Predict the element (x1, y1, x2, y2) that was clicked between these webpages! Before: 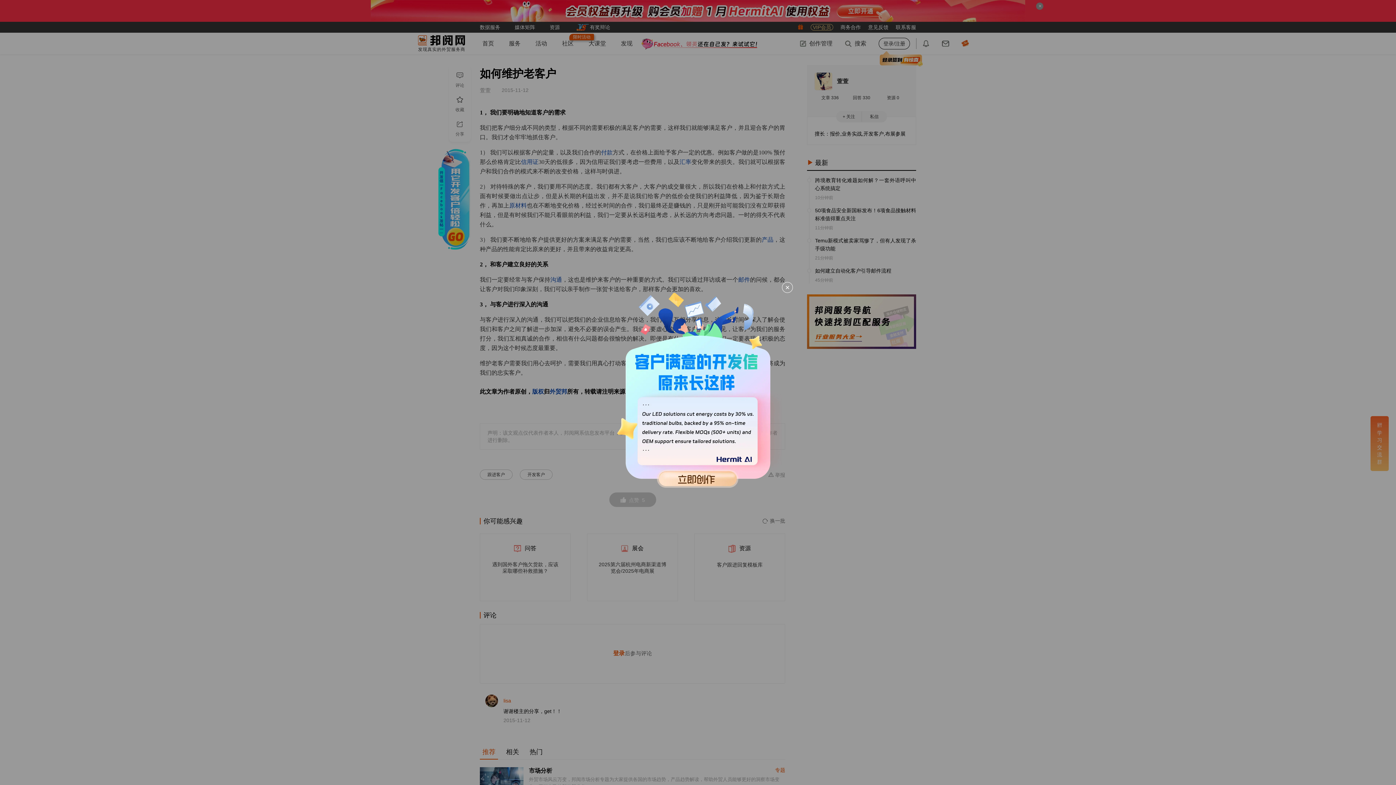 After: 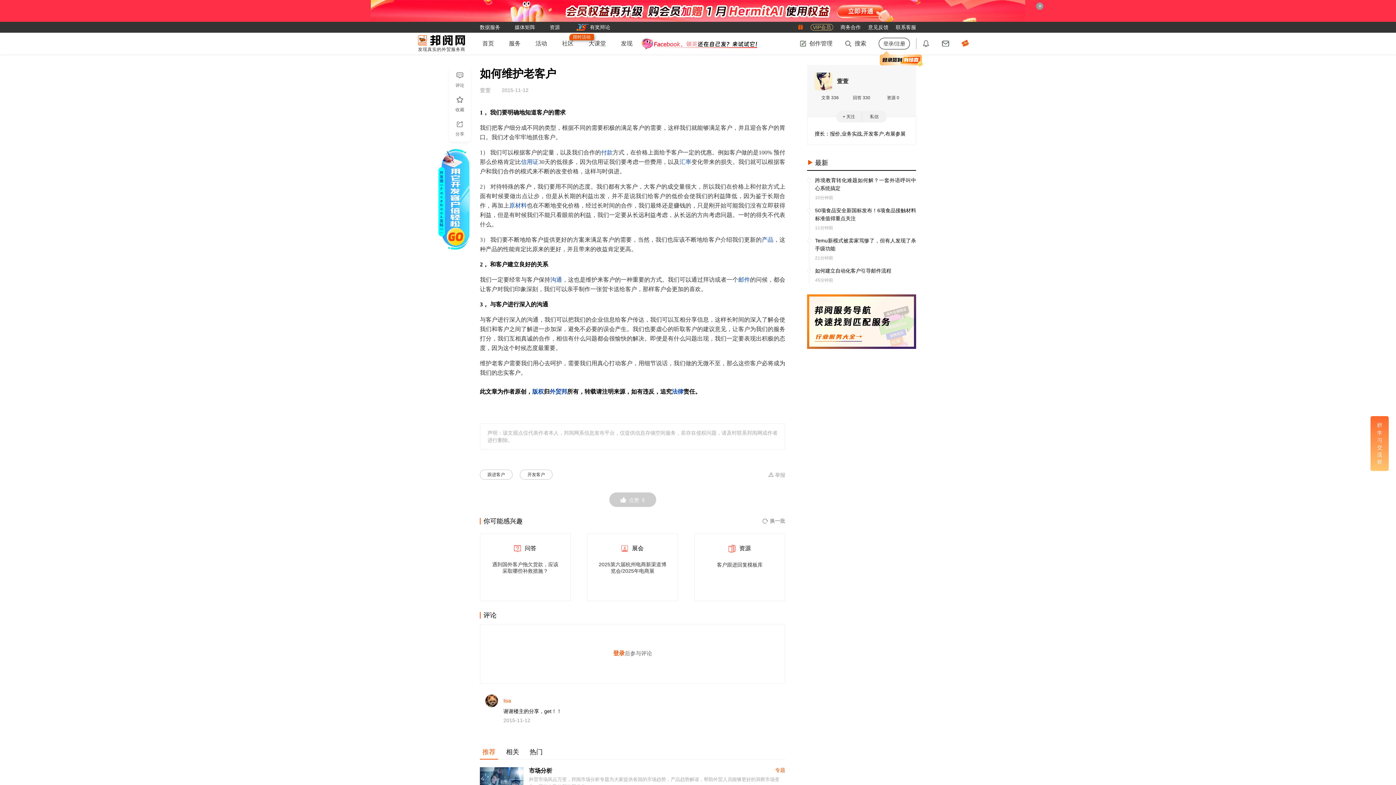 Action: bbox: (614, 293, 782, 492)